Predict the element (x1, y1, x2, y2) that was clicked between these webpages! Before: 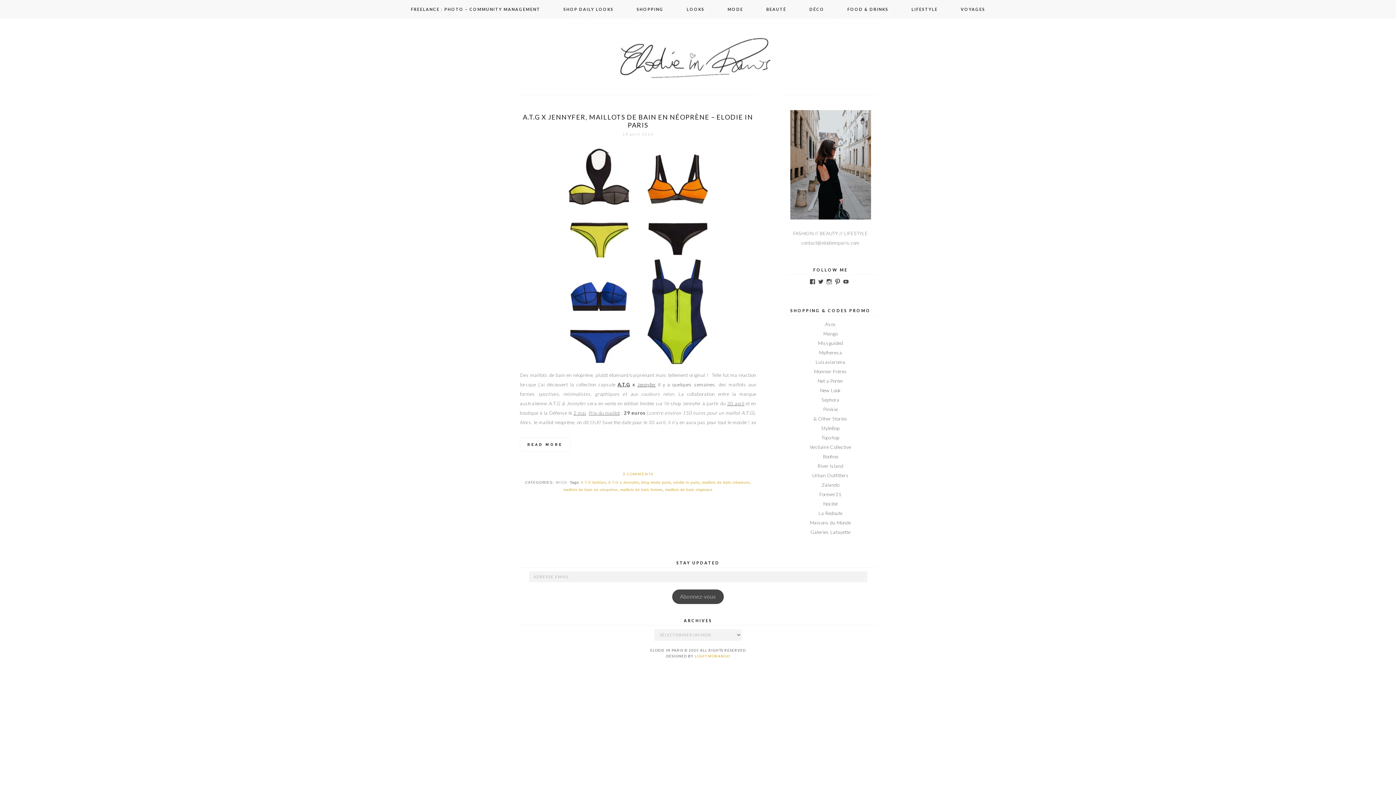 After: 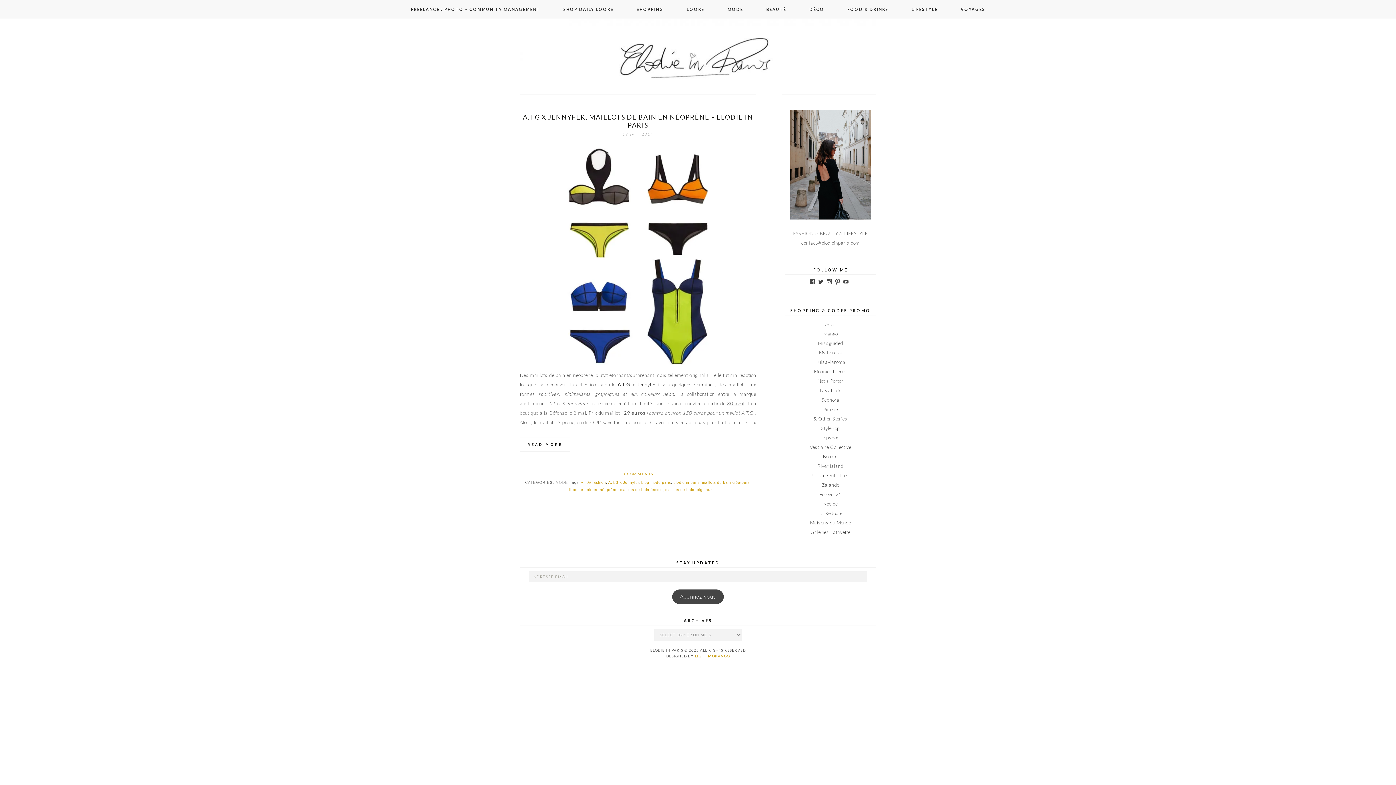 Action: label: maillots de bain créateurs bbox: (702, 480, 749, 484)